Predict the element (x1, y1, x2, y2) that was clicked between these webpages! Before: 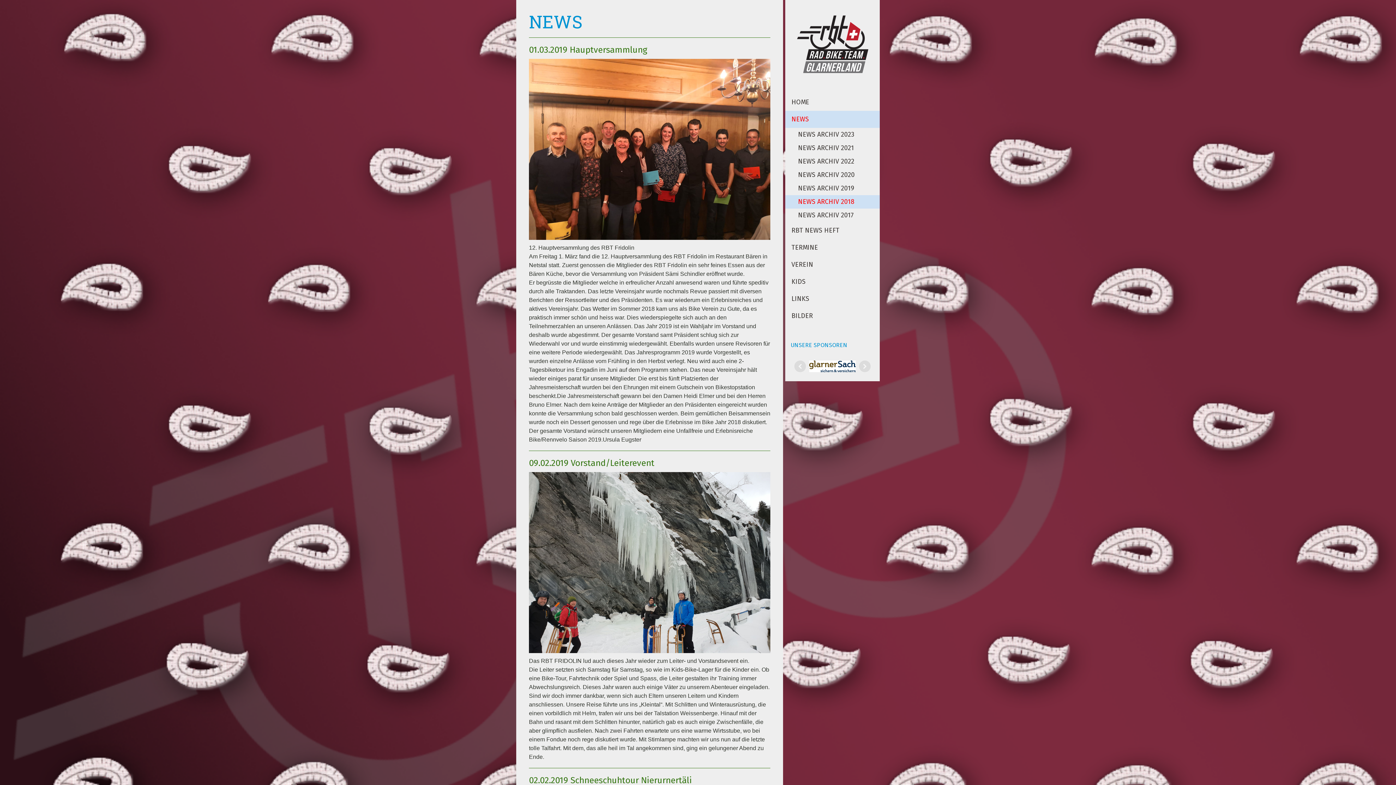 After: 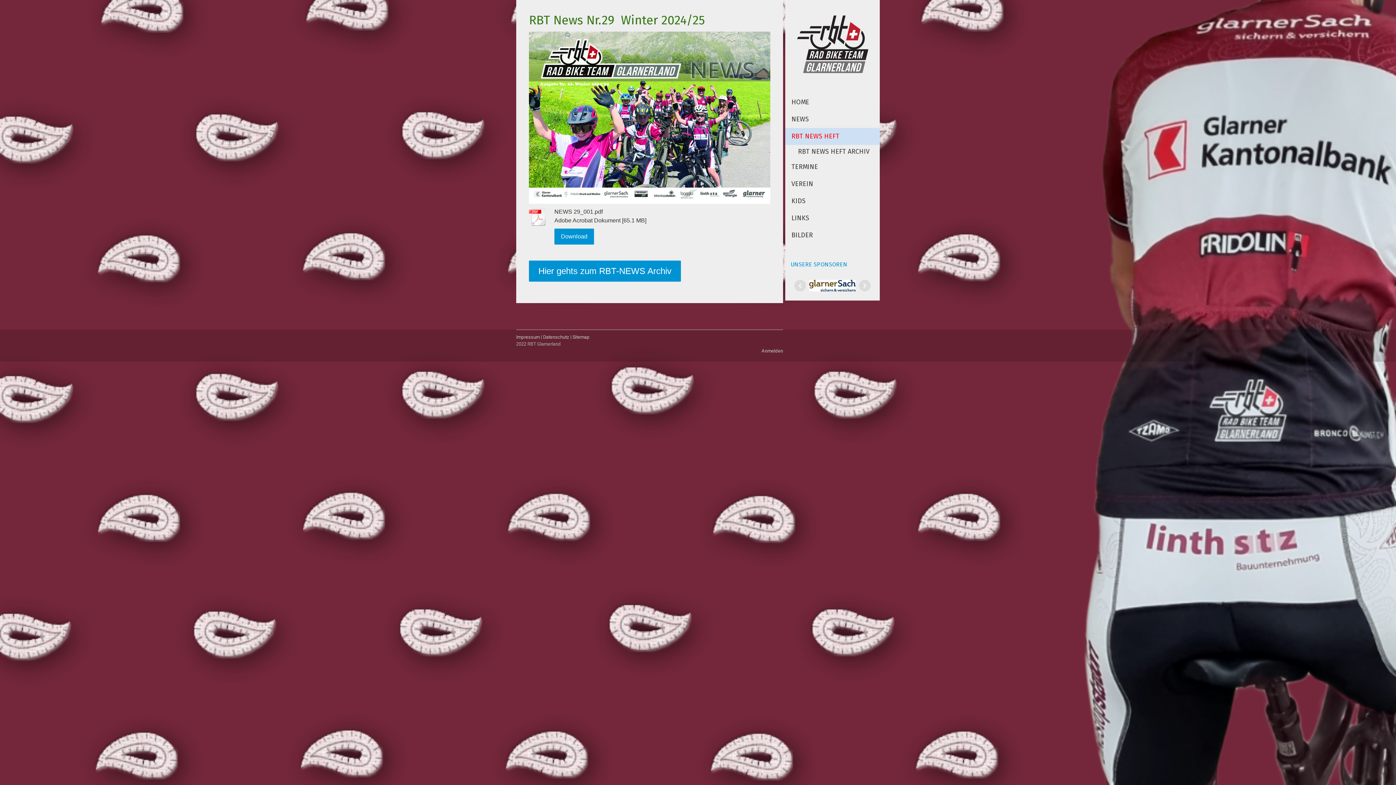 Action: bbox: (785, 222, 880, 239) label: RBT NEWS HEFT